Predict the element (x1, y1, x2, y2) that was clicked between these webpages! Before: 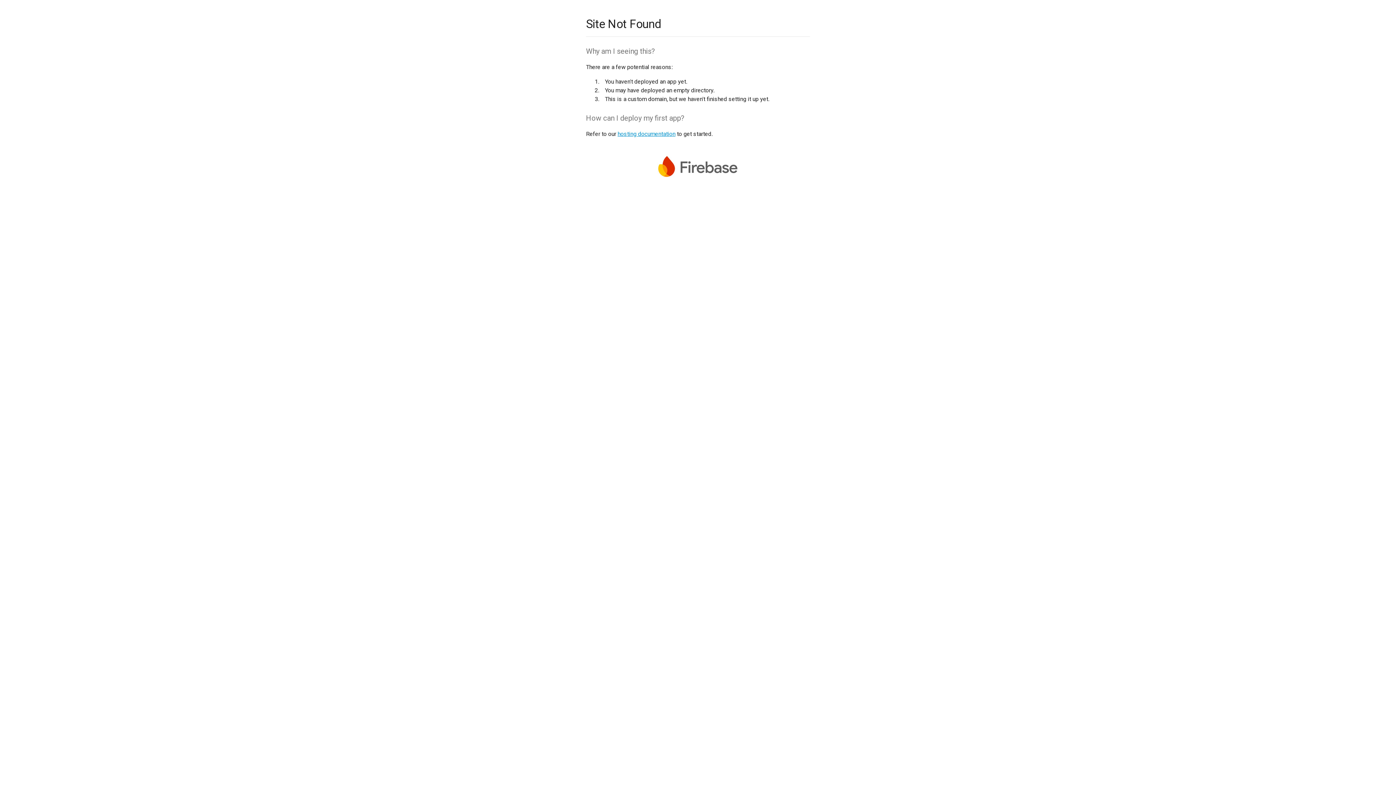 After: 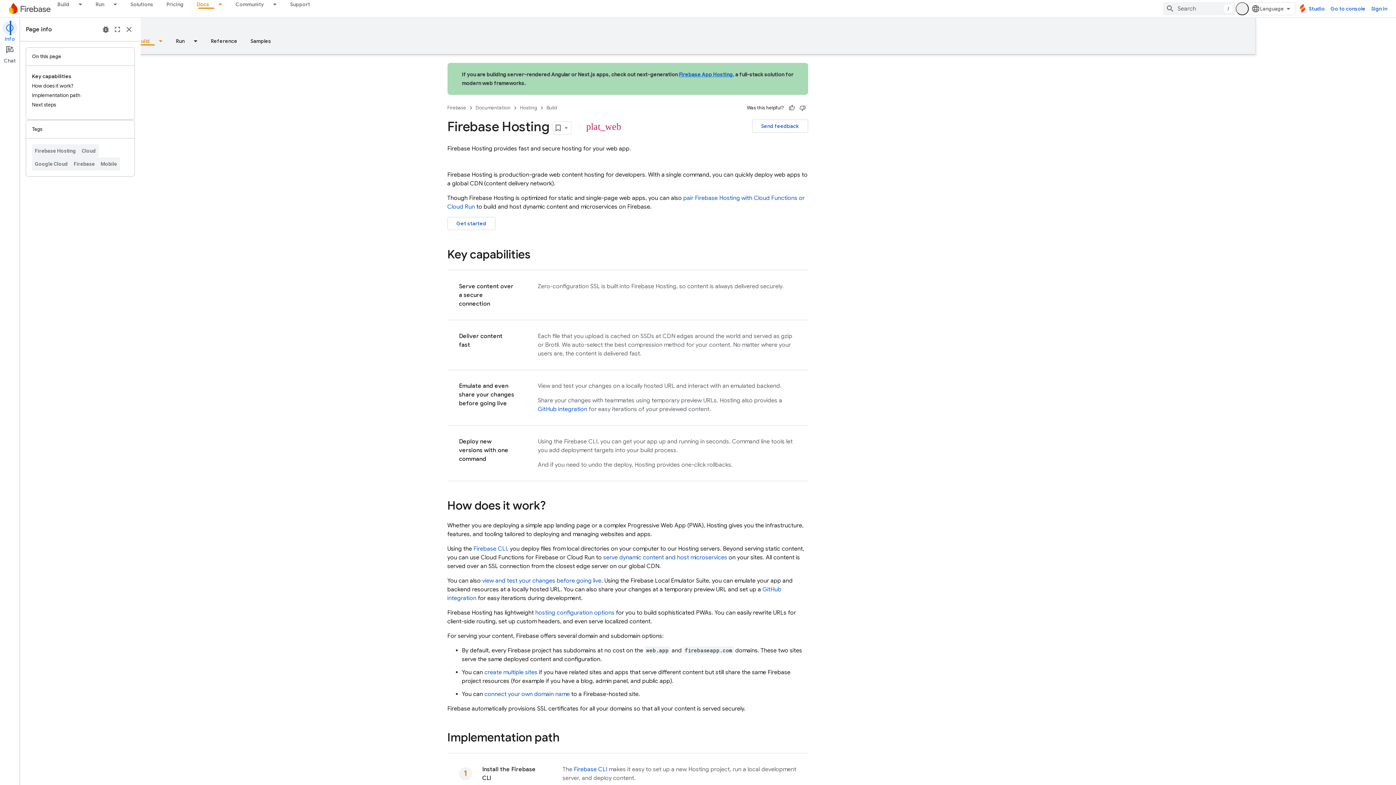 Action: bbox: (617, 130, 675, 137) label: hosting documentation